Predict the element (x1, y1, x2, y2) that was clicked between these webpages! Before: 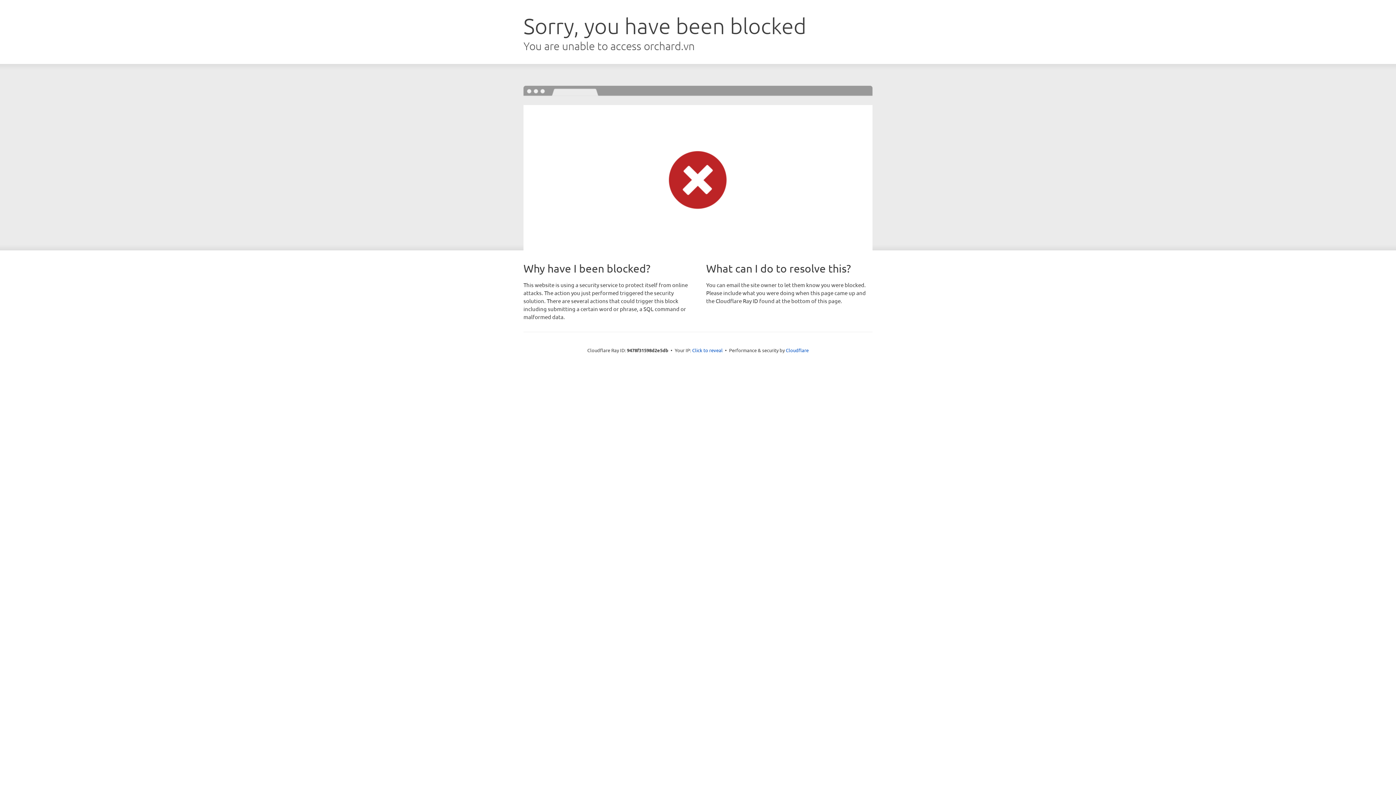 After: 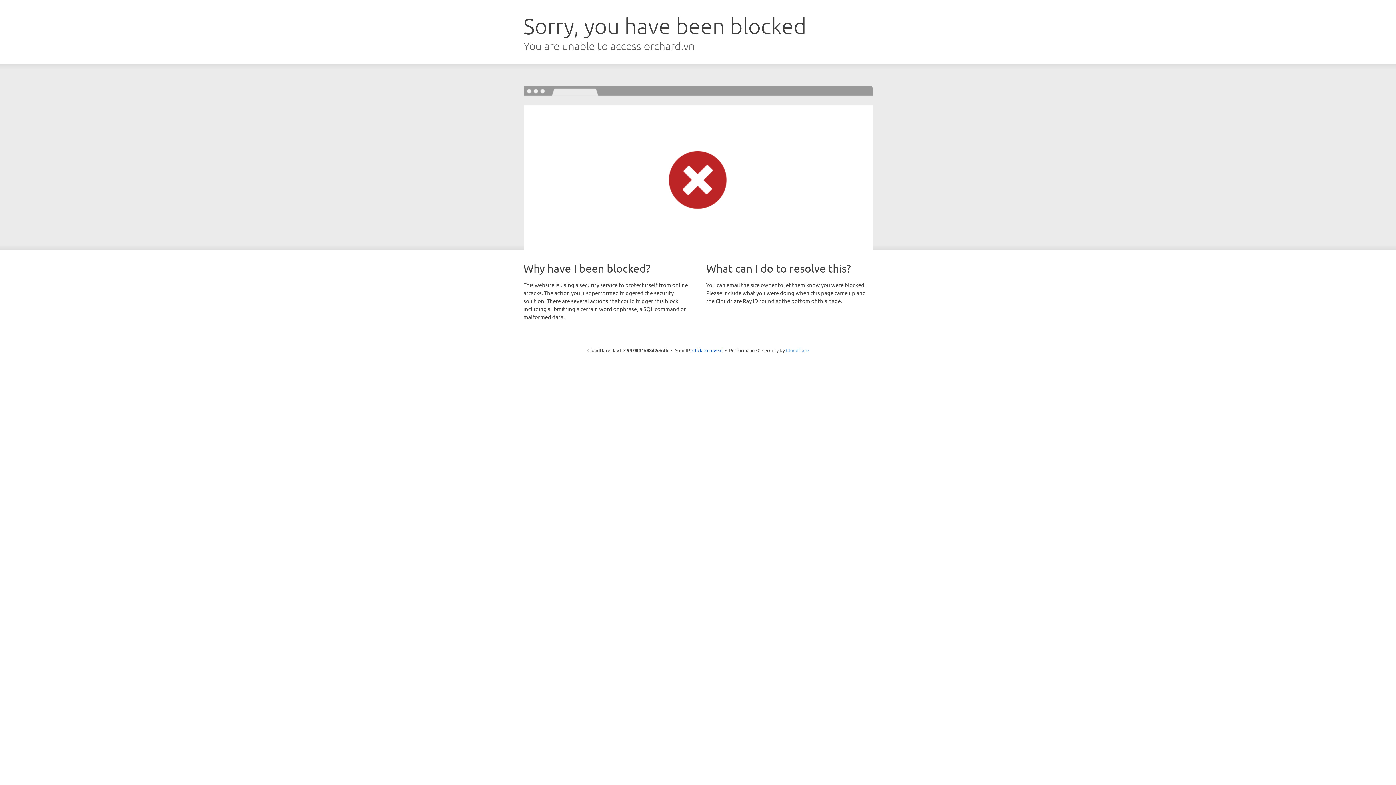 Action: label: Cloudflare bbox: (786, 347, 808, 353)